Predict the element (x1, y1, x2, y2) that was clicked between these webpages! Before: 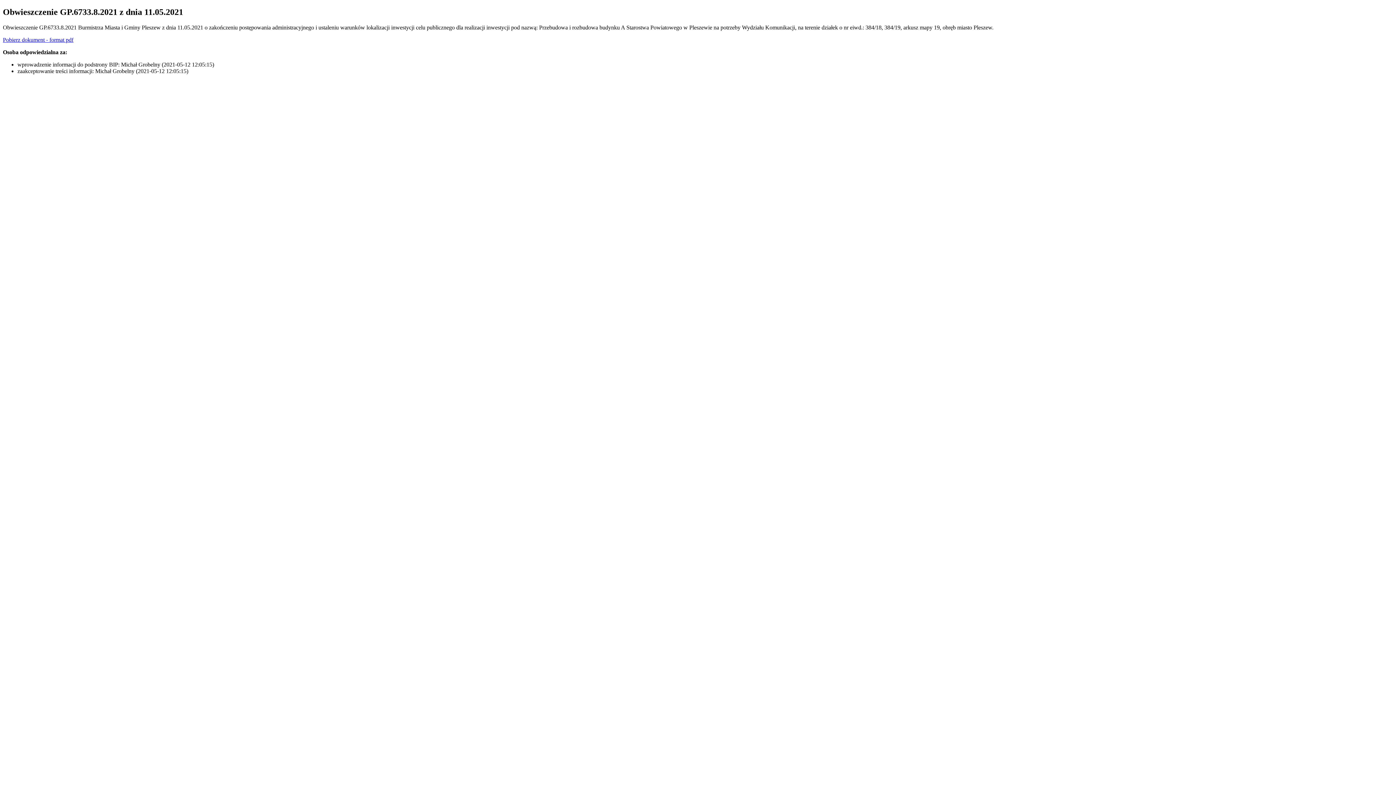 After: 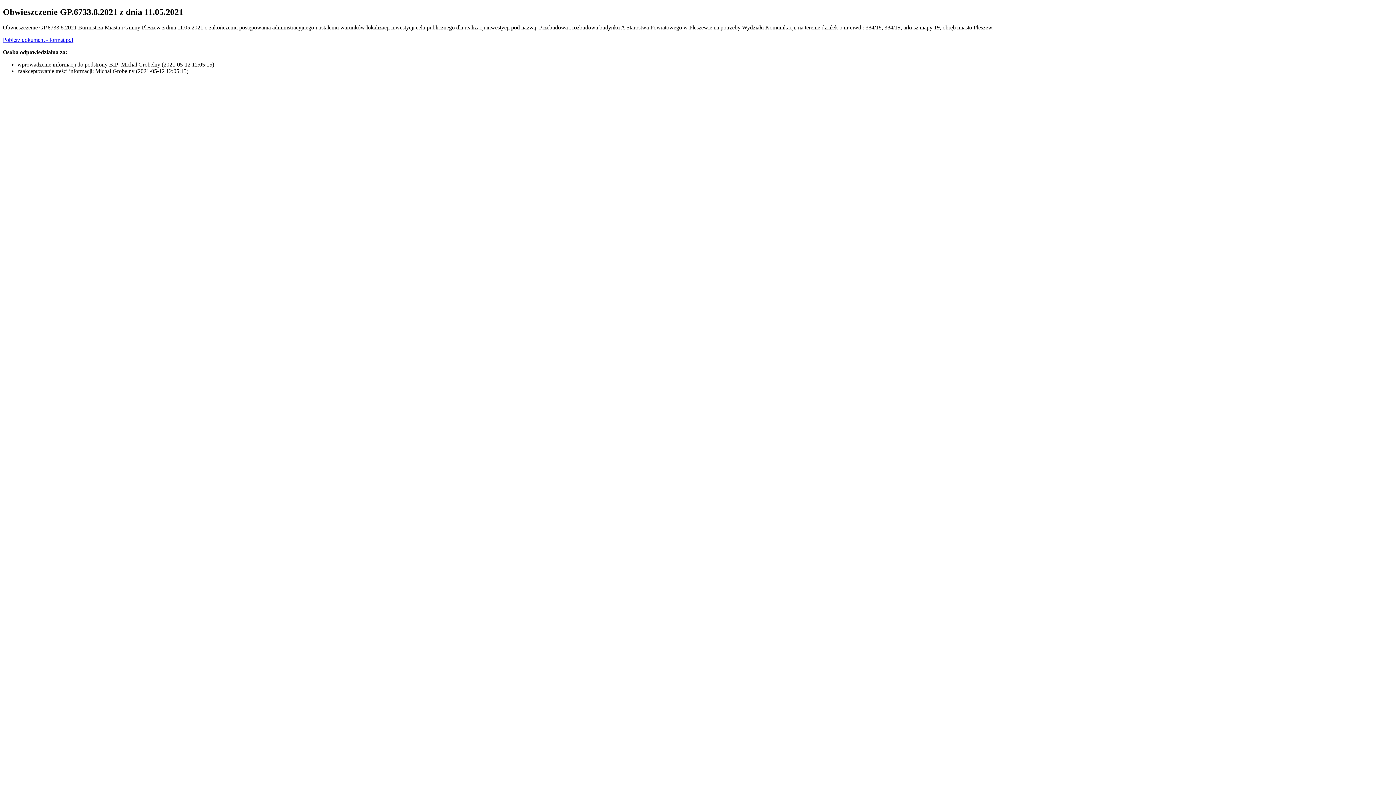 Action: bbox: (2, 36, 73, 42) label: Pobierz dokument - format pdf